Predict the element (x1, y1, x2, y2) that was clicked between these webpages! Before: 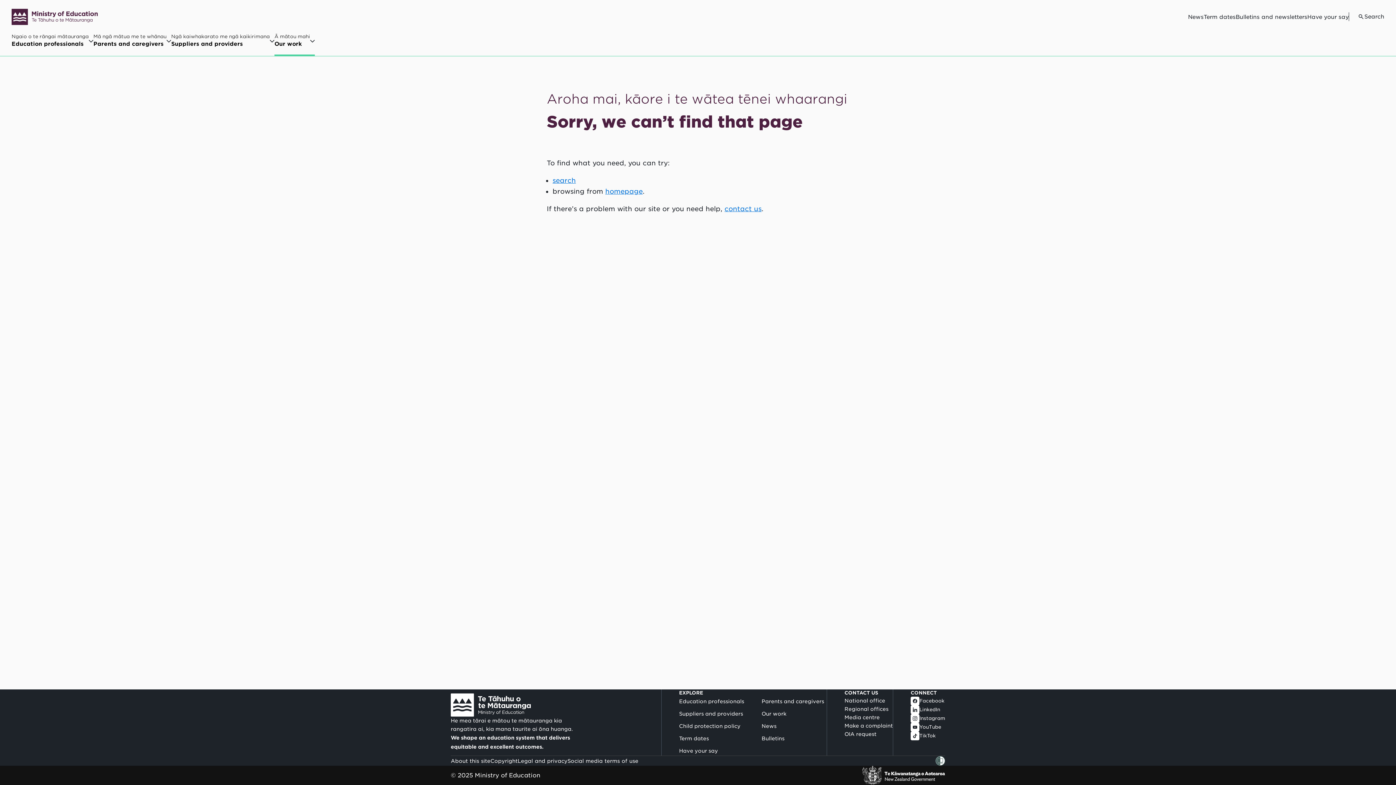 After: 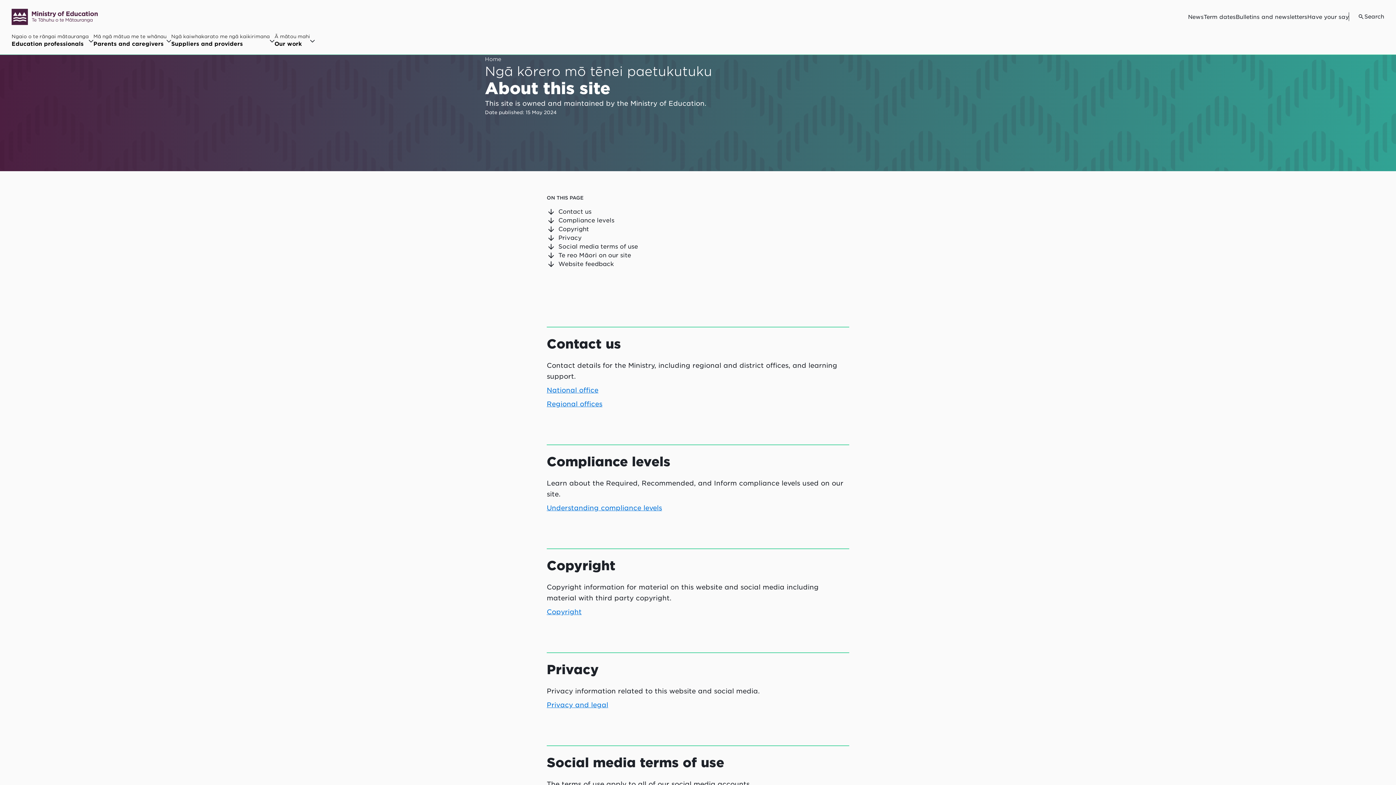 Action: bbox: (450, 758, 490, 764) label: About this site